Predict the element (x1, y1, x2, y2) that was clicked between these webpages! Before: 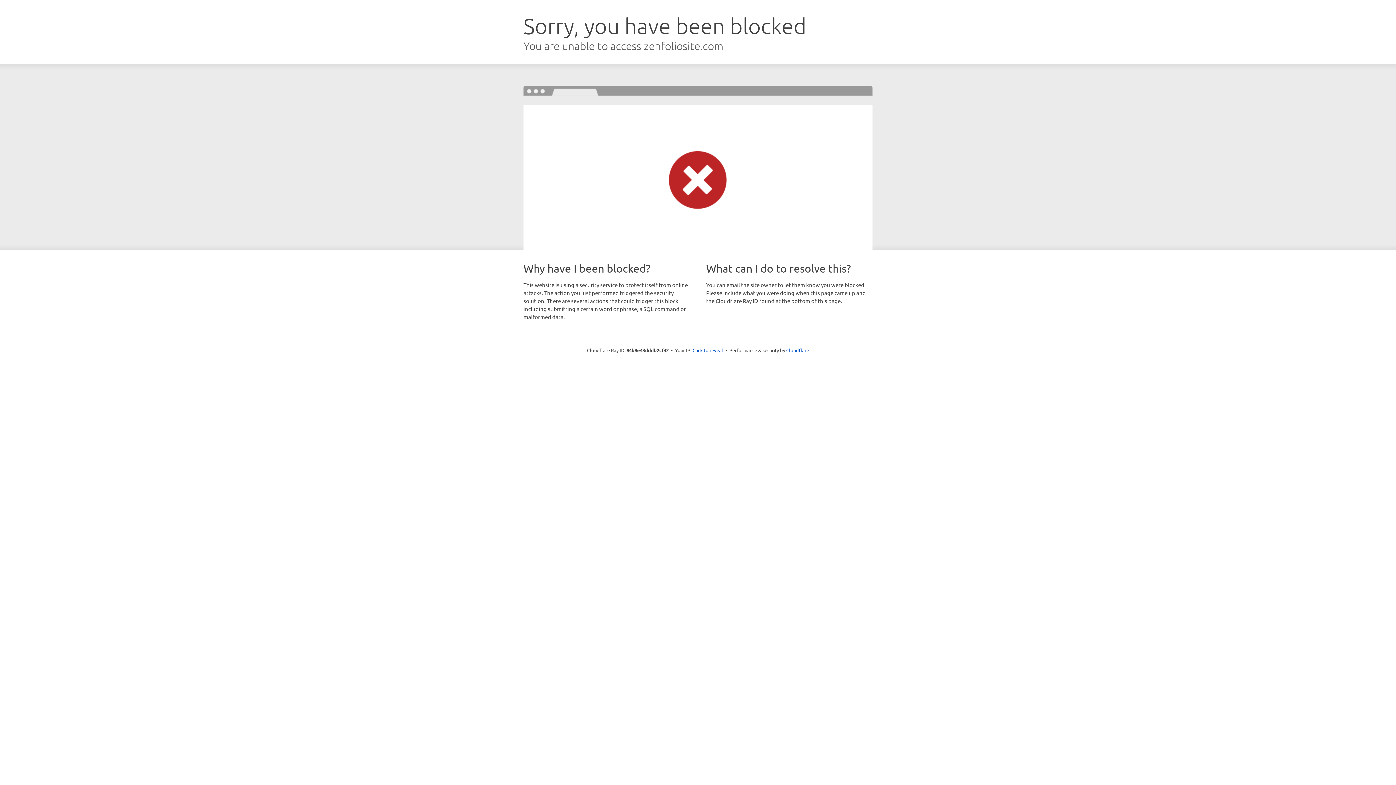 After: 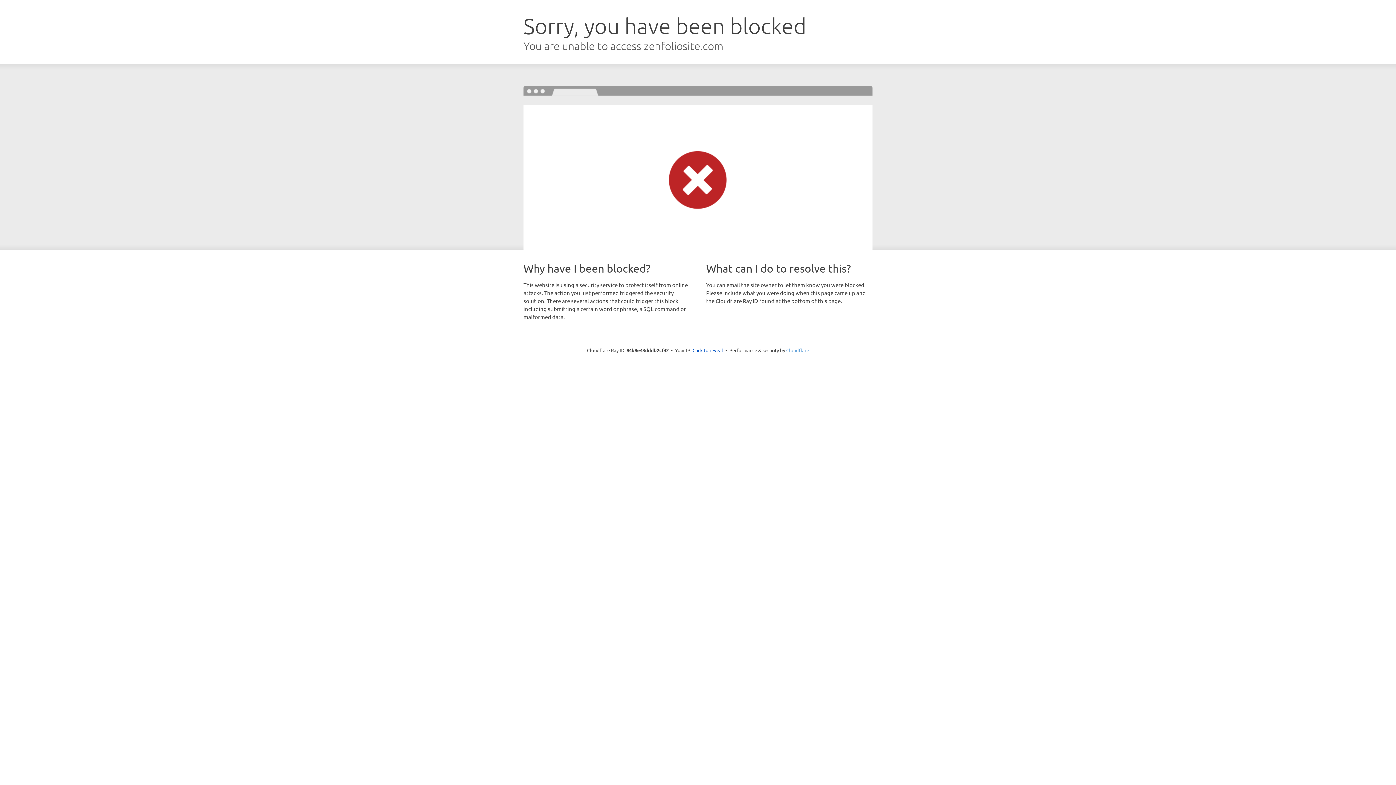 Action: label: Cloudflare bbox: (786, 347, 809, 353)